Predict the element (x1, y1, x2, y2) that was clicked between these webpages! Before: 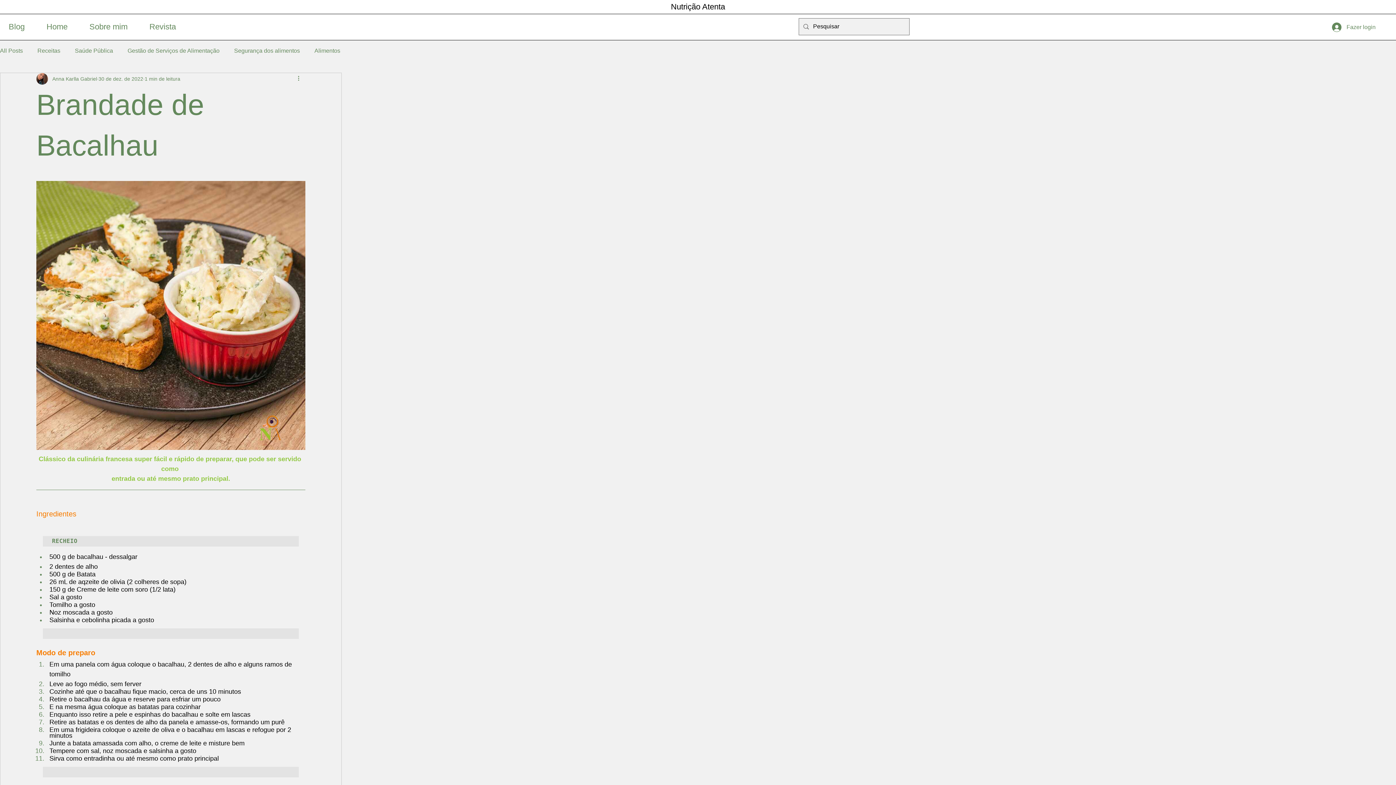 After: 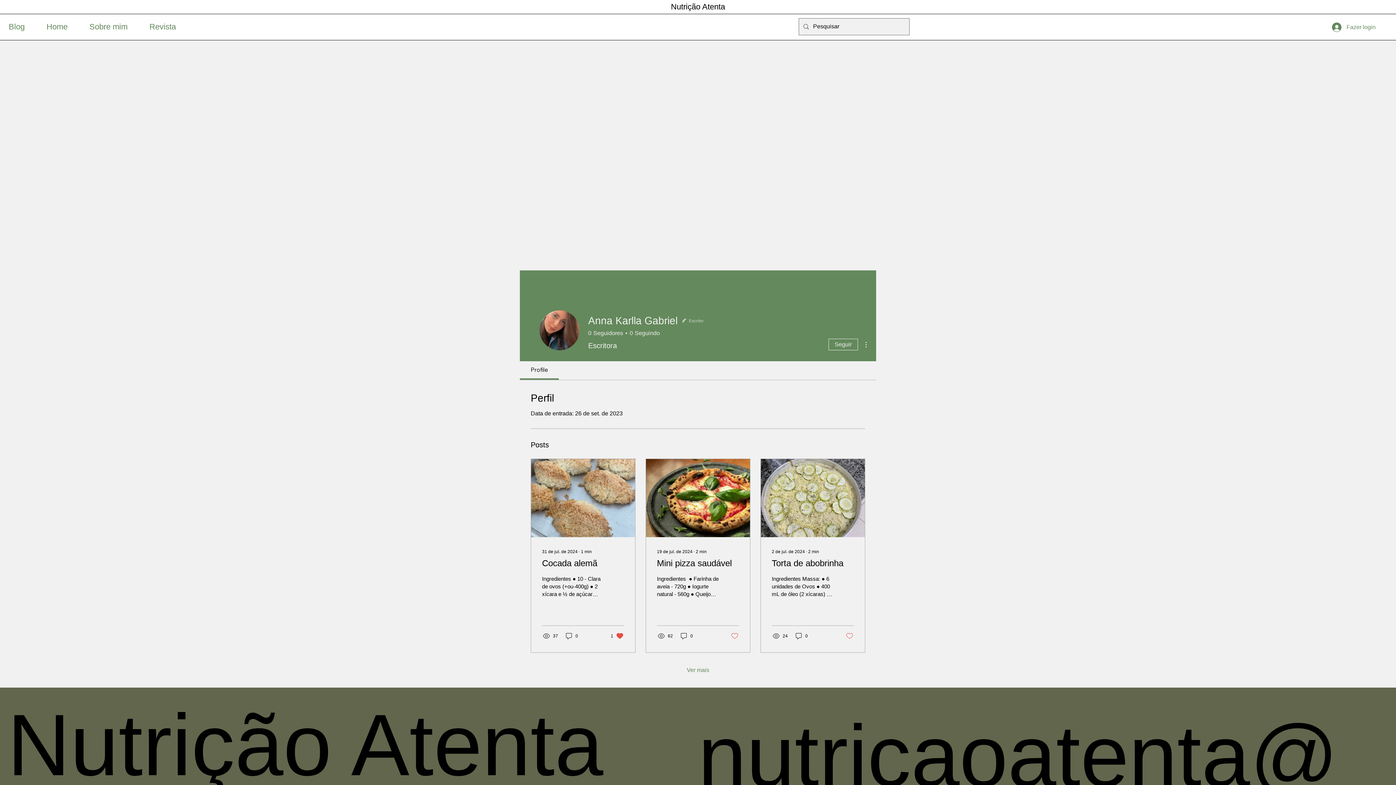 Action: bbox: (52, 75, 97, 82) label: Anna Karlla Gabriel